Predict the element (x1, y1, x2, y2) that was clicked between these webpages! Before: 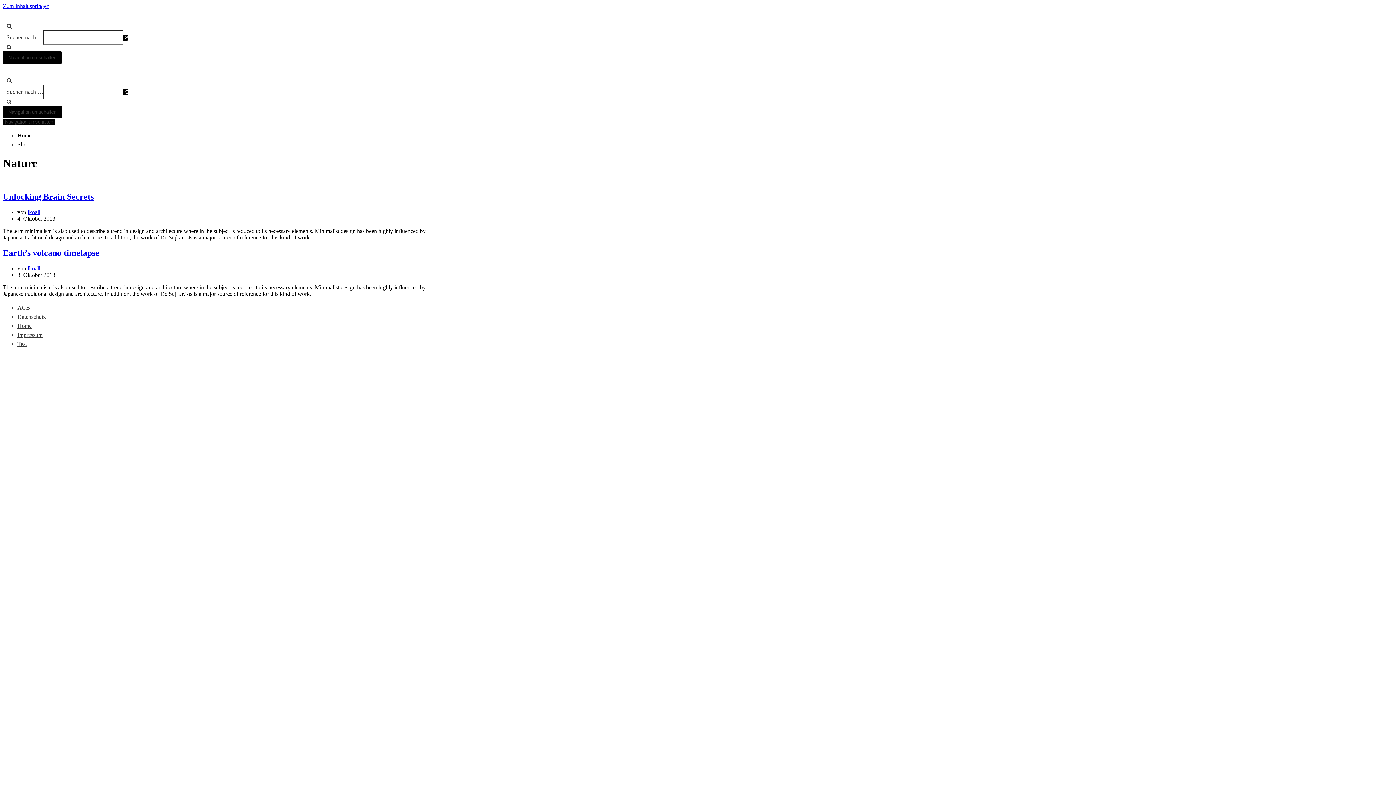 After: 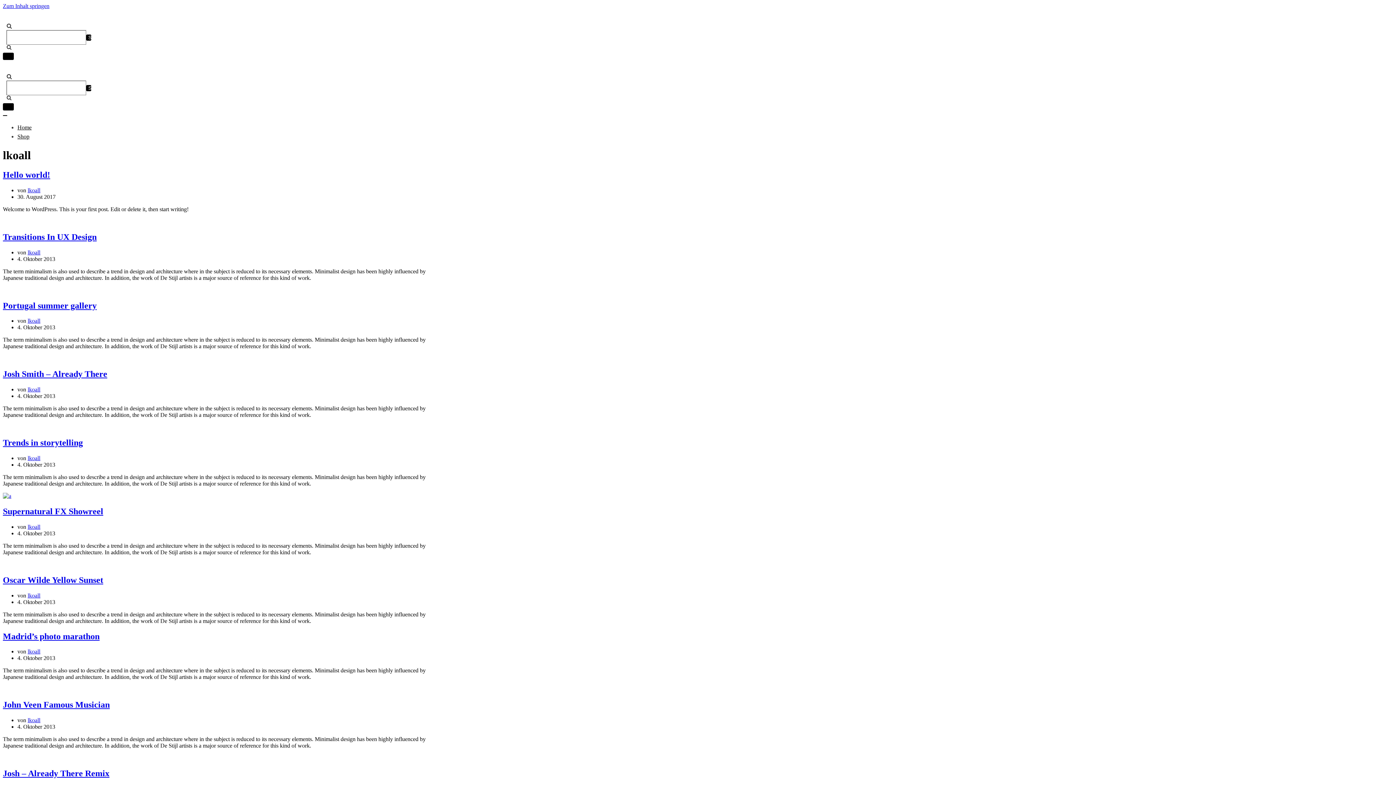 Action: bbox: (27, 208, 40, 215) label: lkoall